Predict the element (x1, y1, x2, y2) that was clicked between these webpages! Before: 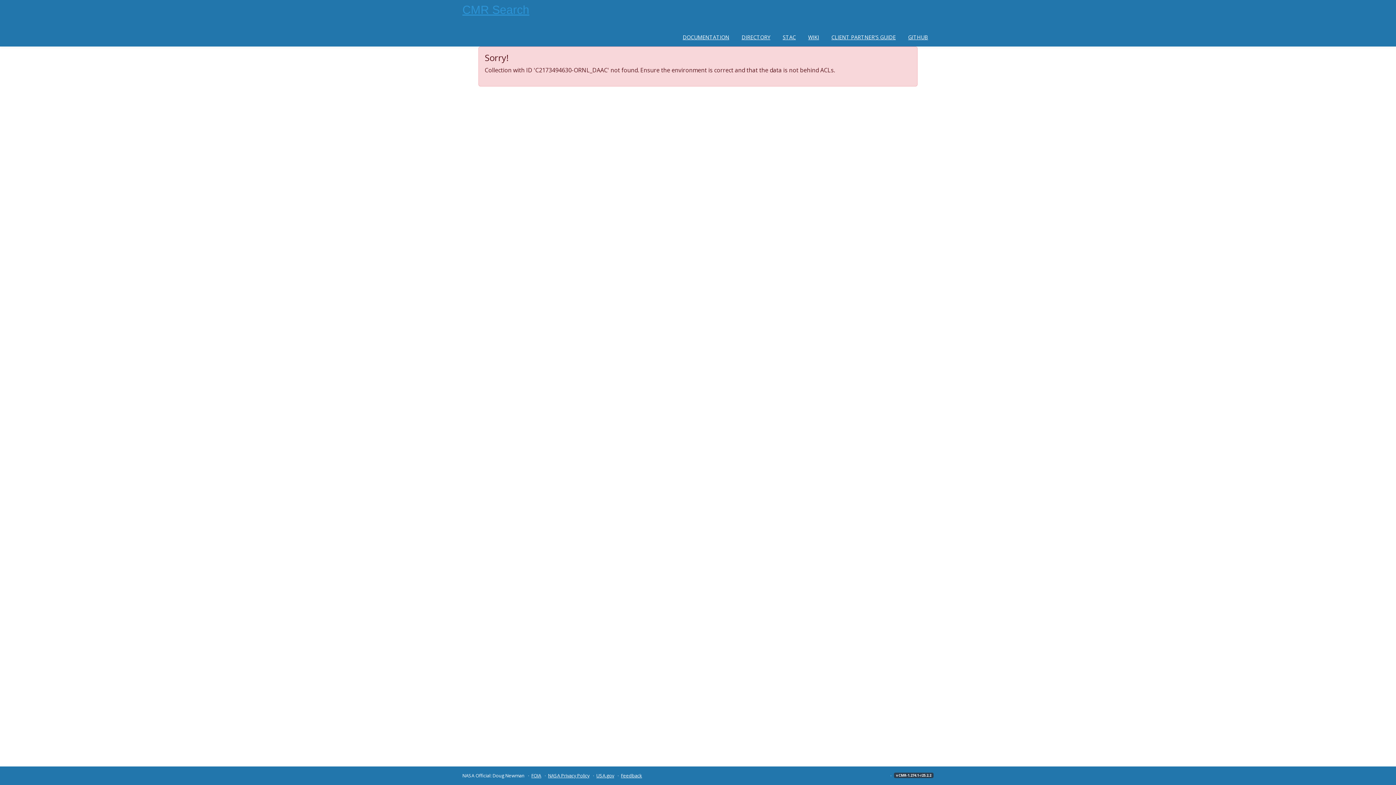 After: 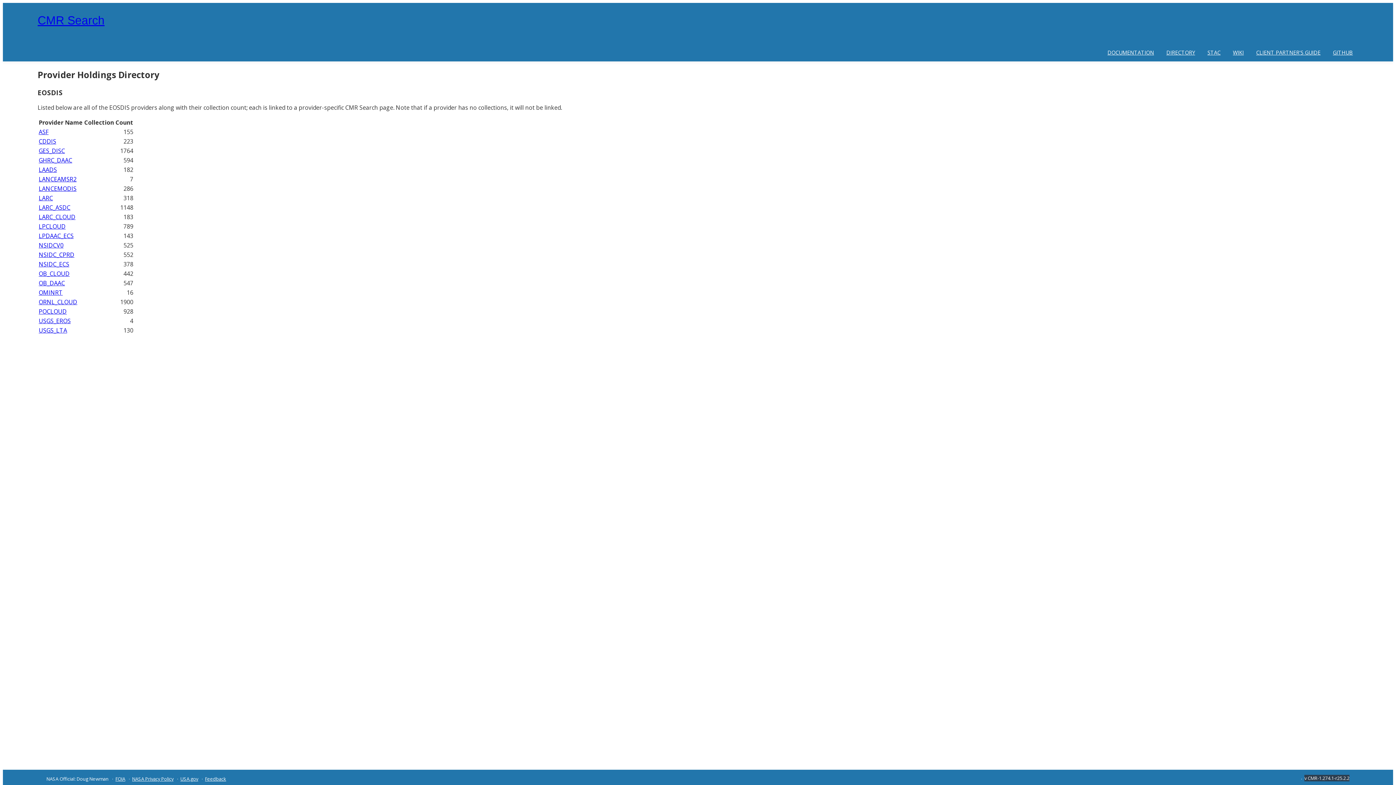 Action: label: DIRECTORY bbox: (741, 33, 770, 40)